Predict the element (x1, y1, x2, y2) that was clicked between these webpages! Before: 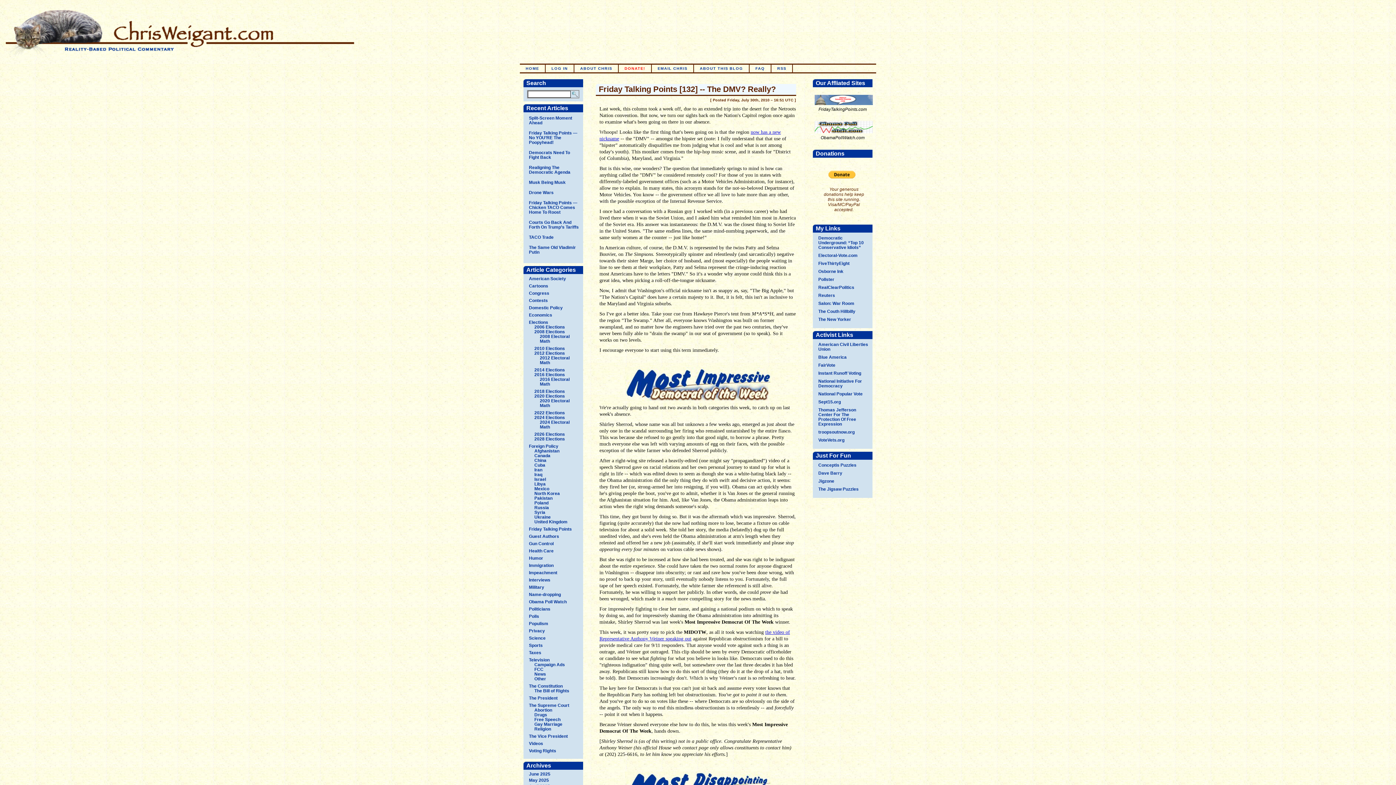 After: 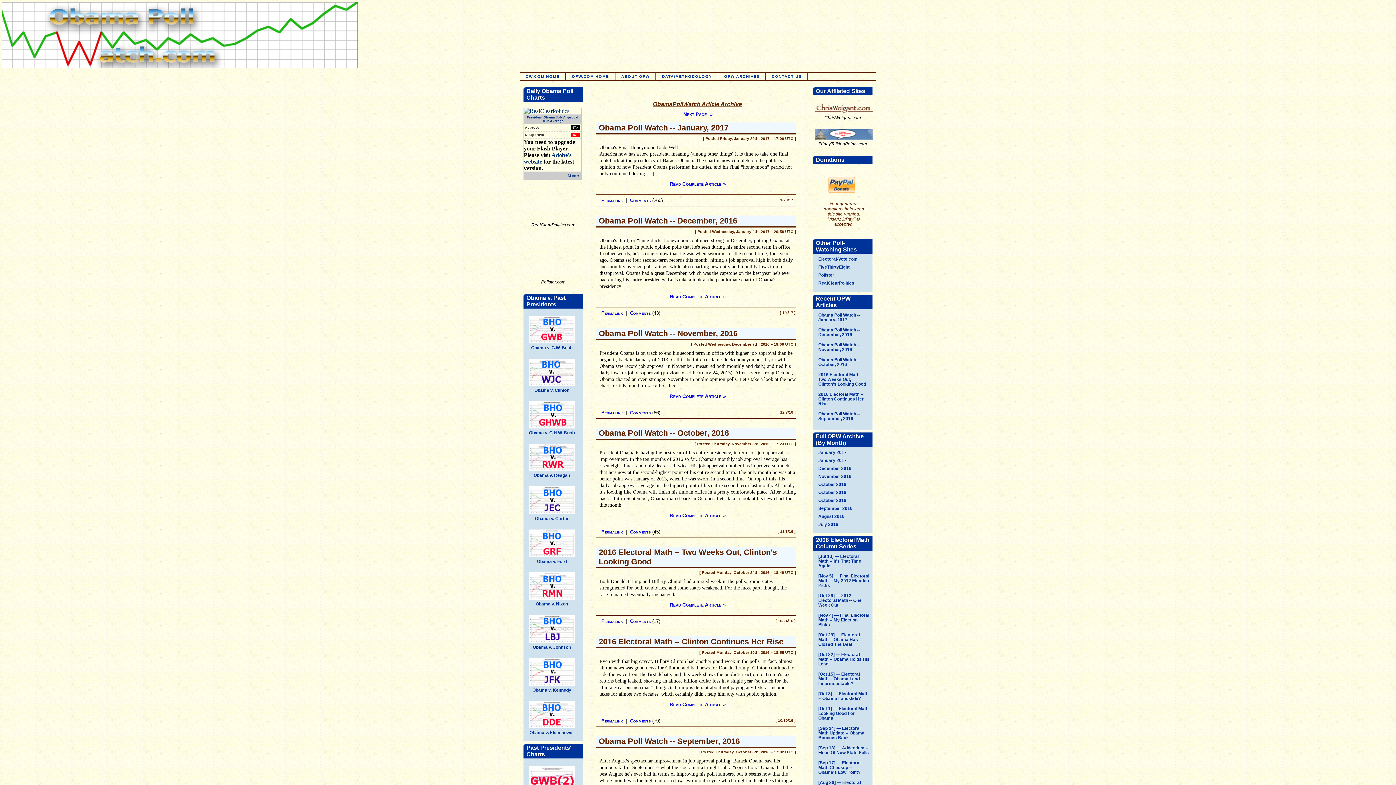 Action: bbox: (529, 599, 566, 604) label: Obama Poll Watch